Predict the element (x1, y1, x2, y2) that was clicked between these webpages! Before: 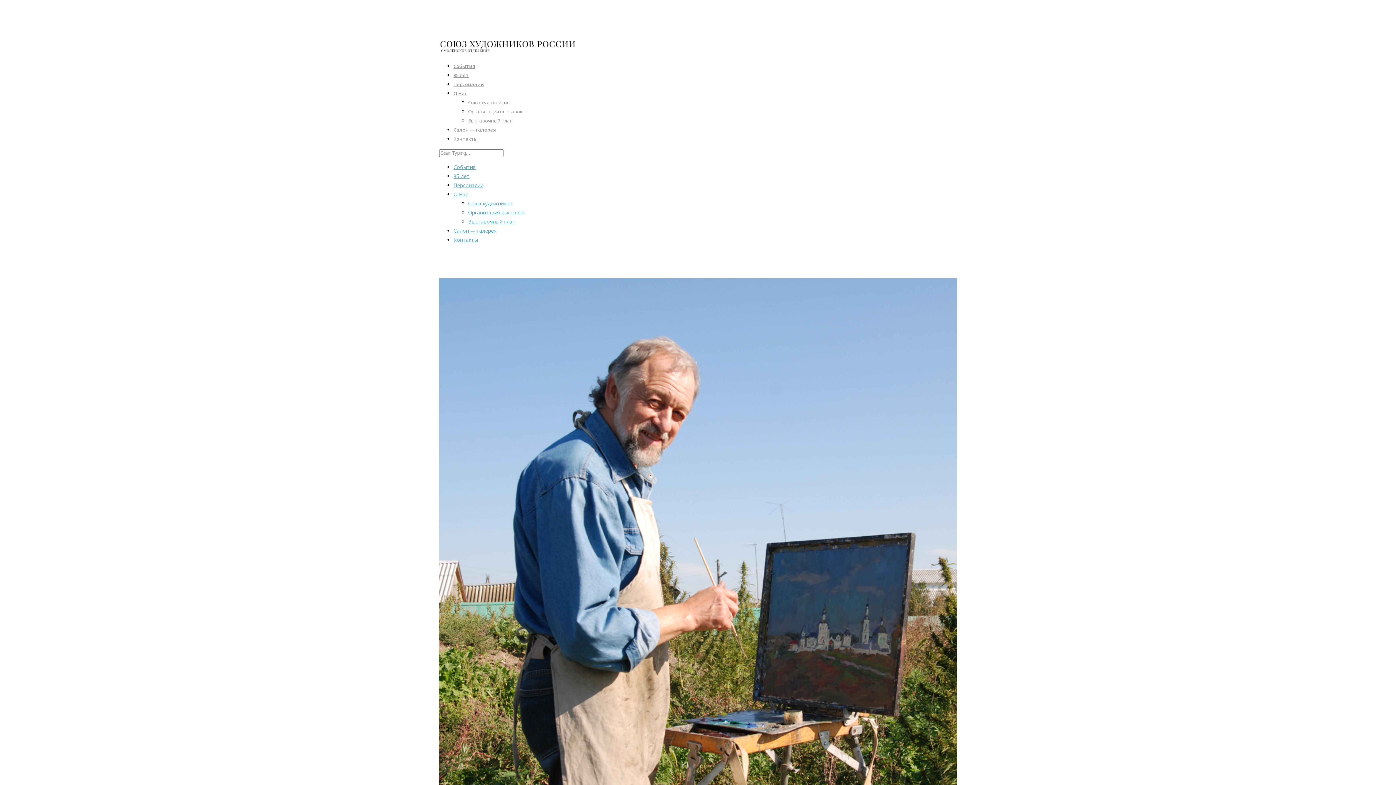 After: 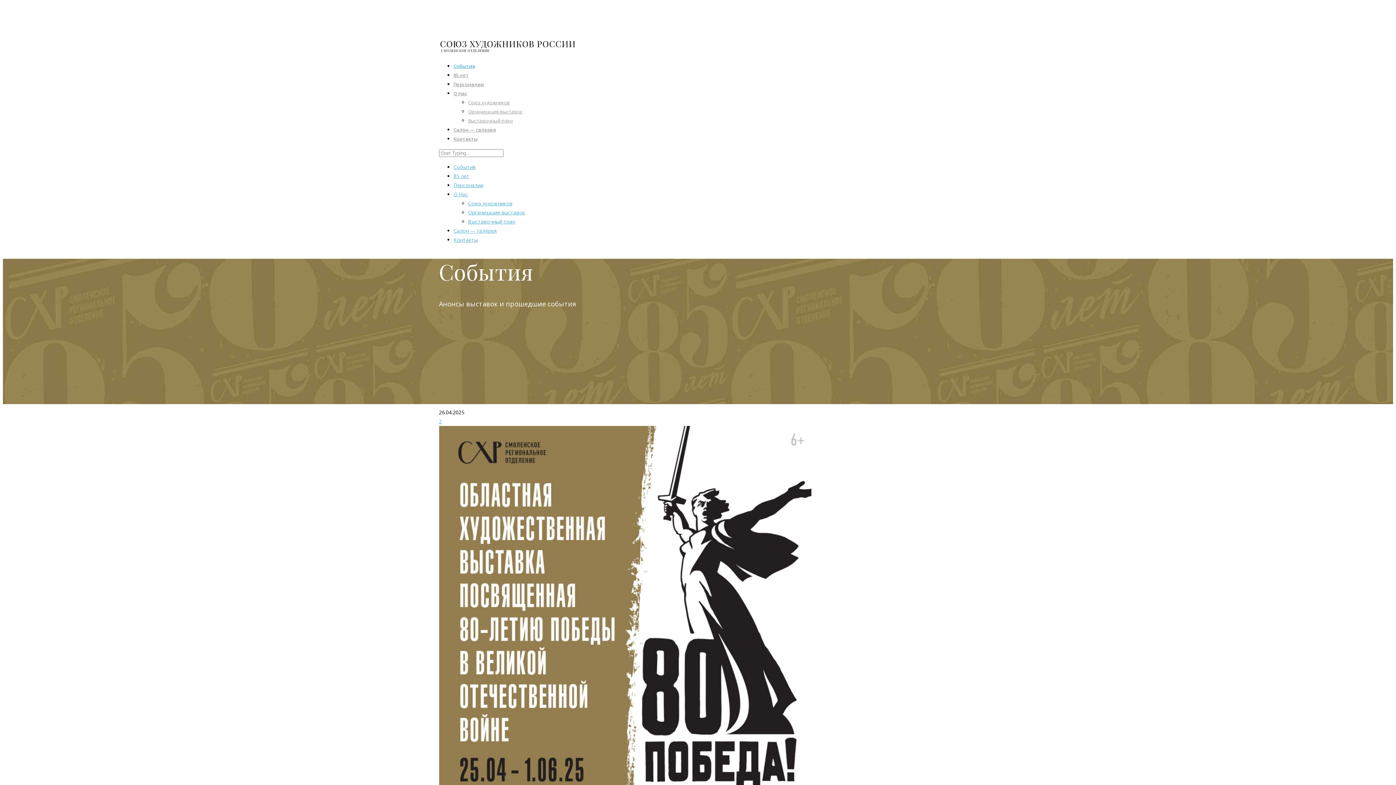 Action: bbox: (453, 163, 475, 170) label: События